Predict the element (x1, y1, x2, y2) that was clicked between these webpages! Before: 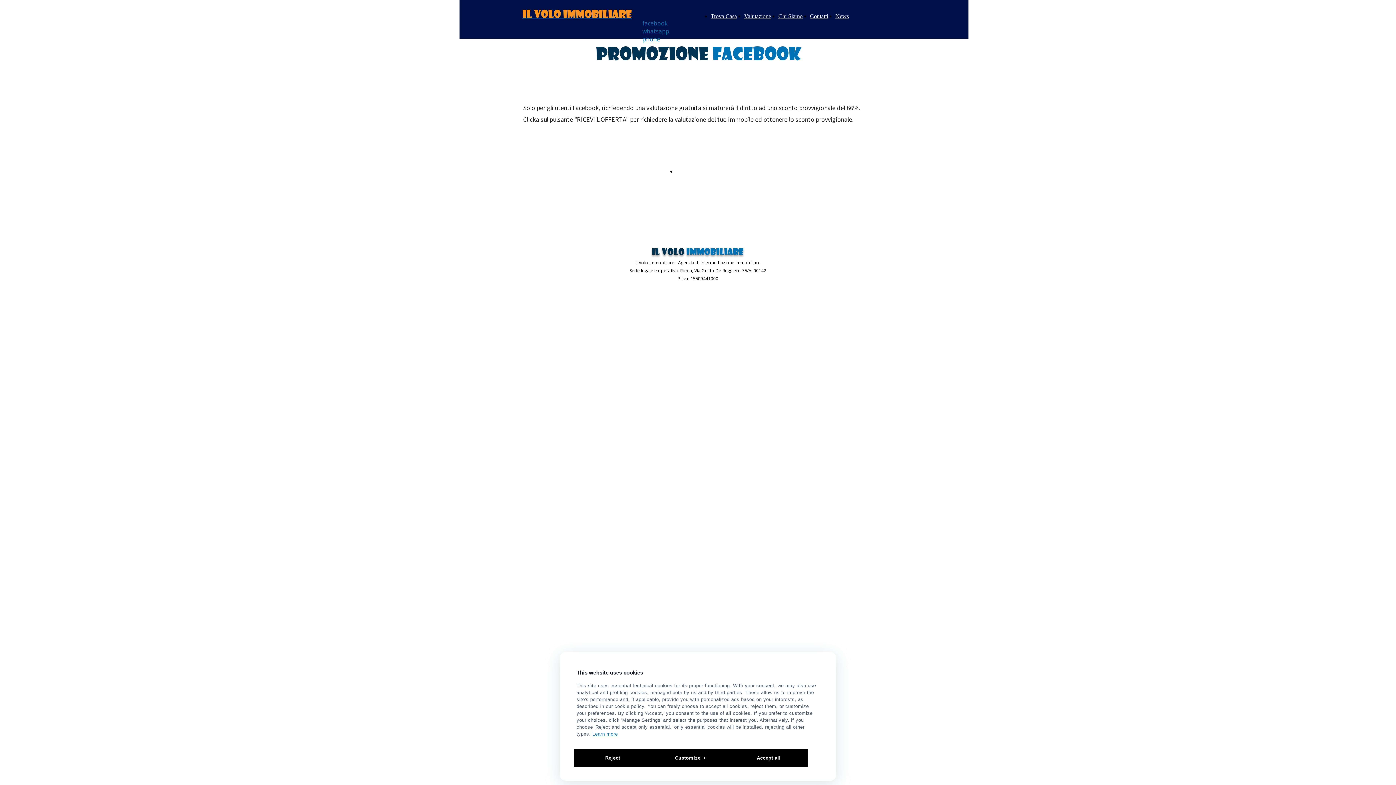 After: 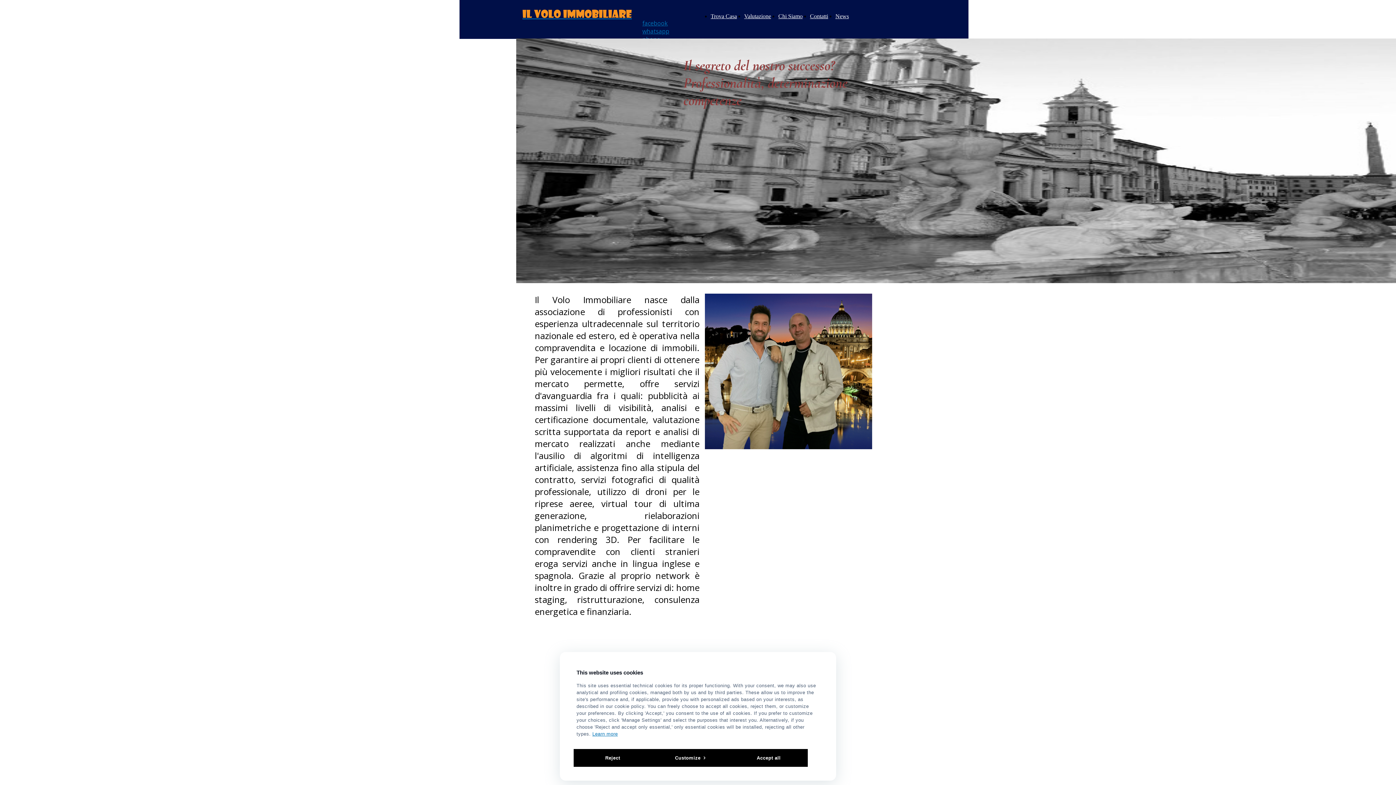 Action: bbox: (778, 13, 802, 19) label: Chi Siamo